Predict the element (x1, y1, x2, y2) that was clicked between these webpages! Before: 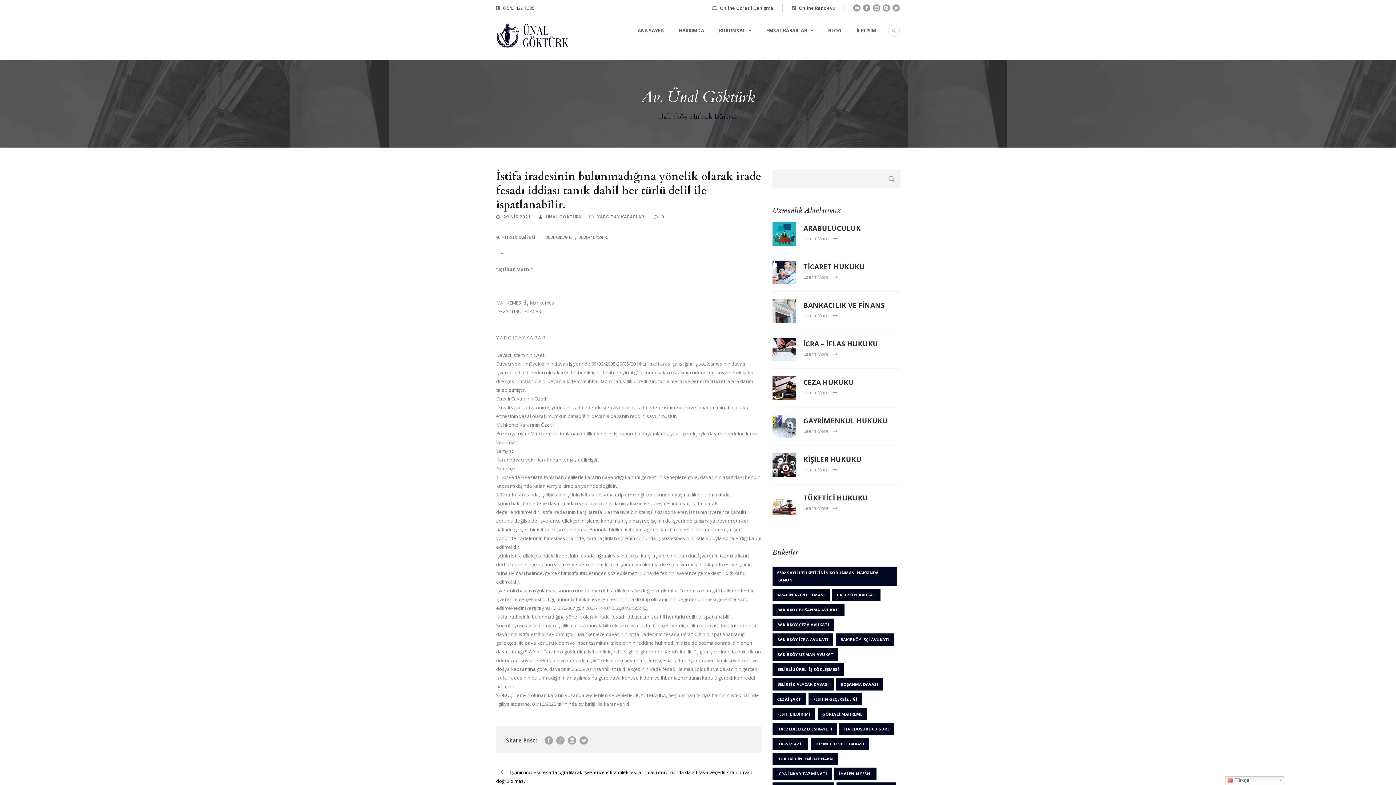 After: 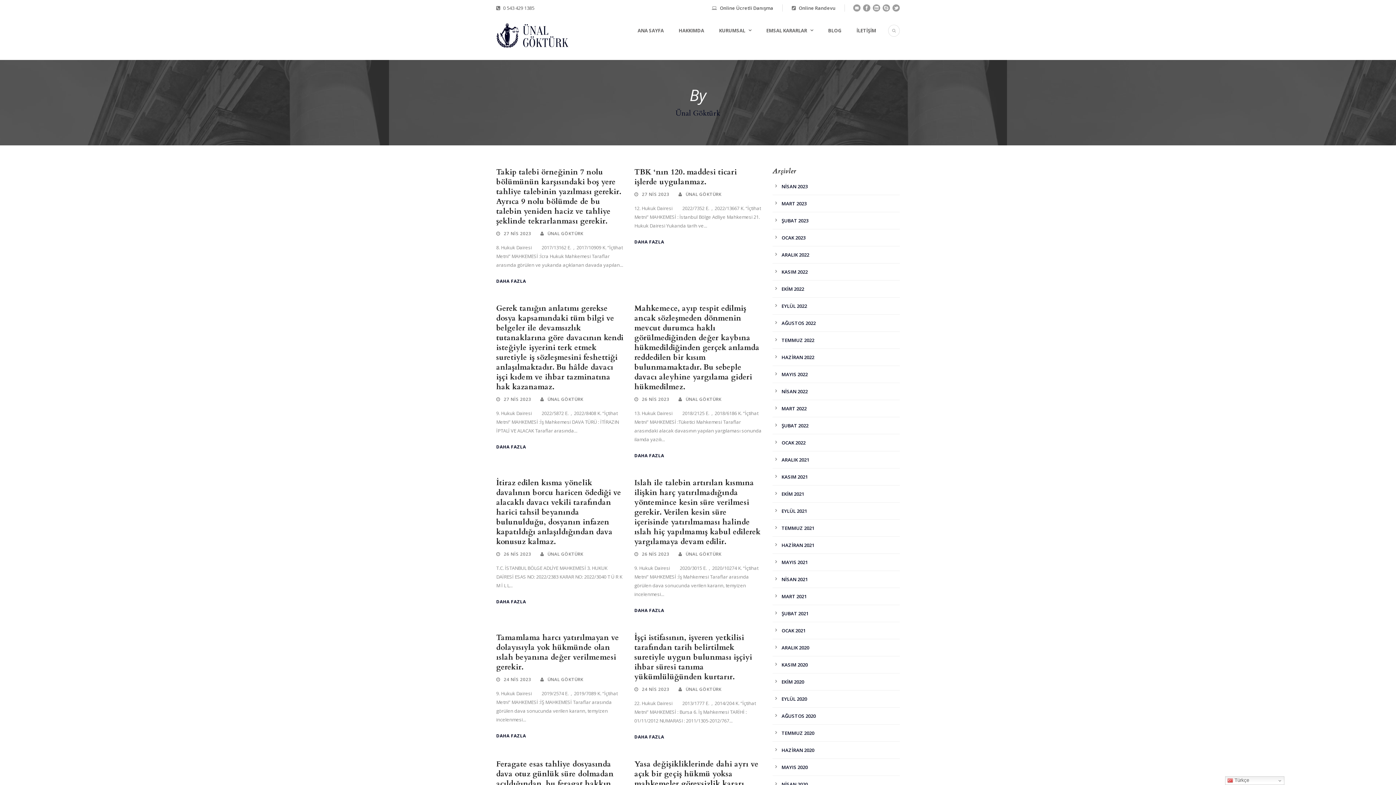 Action: label: ÜNAL GÖKTÜRK bbox: (545, 213, 581, 219)